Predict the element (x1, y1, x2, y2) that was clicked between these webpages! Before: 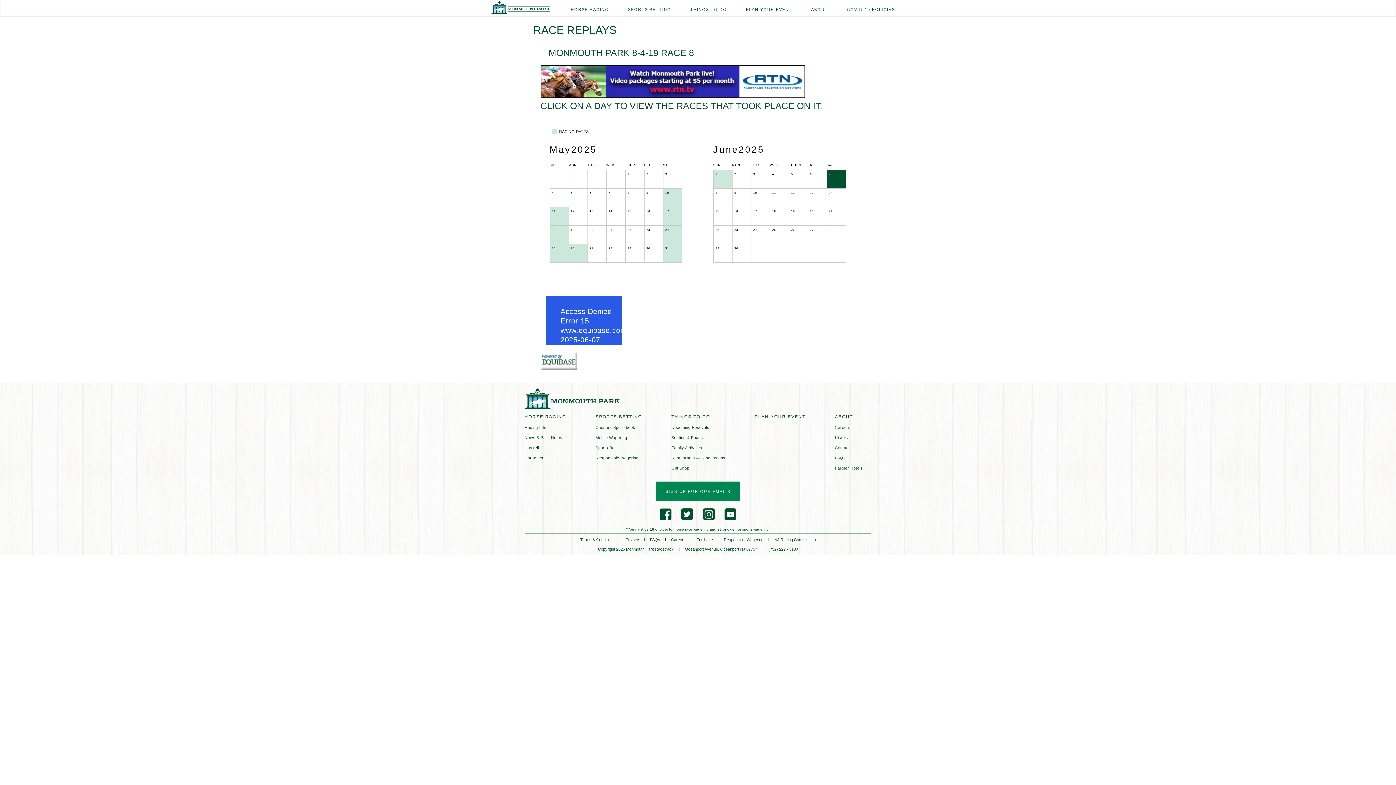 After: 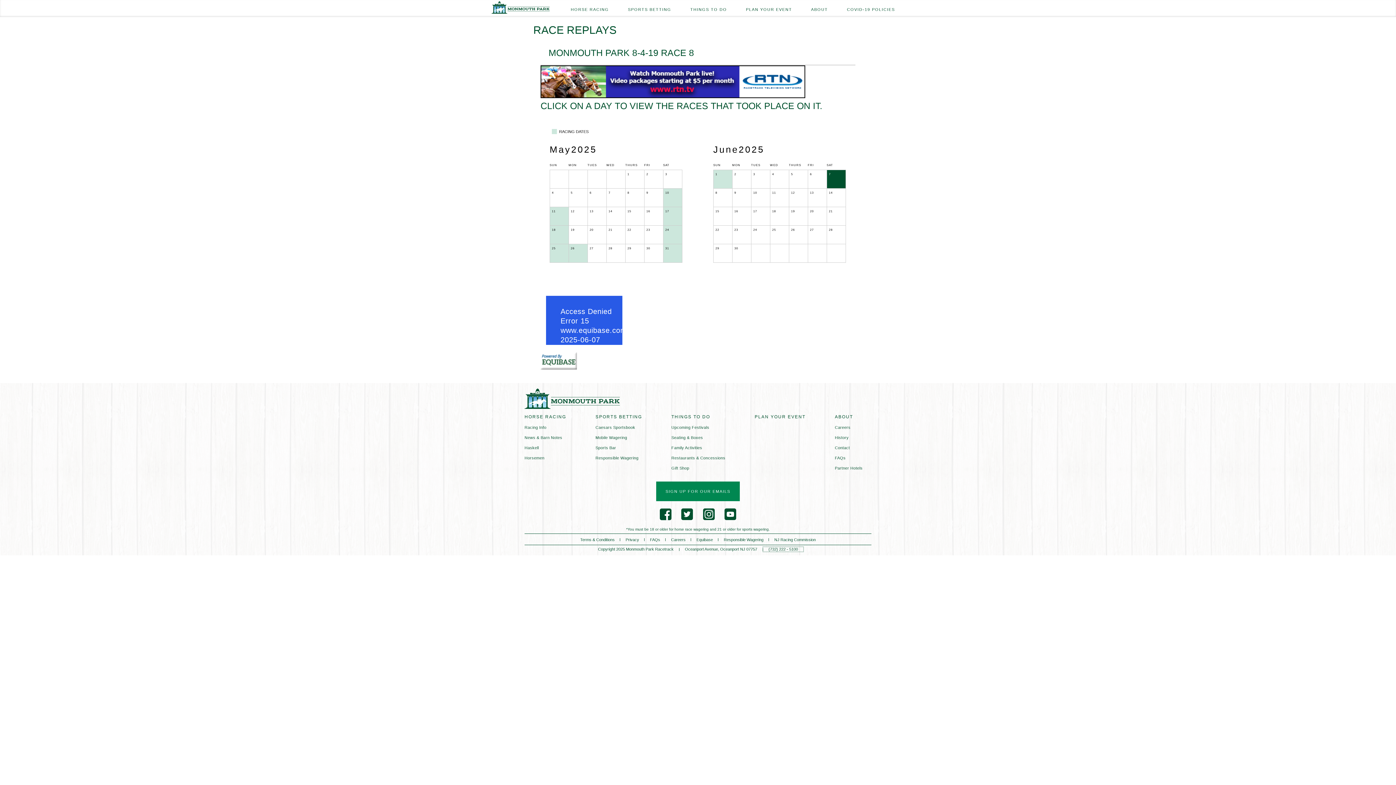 Action: label: (732) 222 - 5100 bbox: (763, 547, 803, 552)